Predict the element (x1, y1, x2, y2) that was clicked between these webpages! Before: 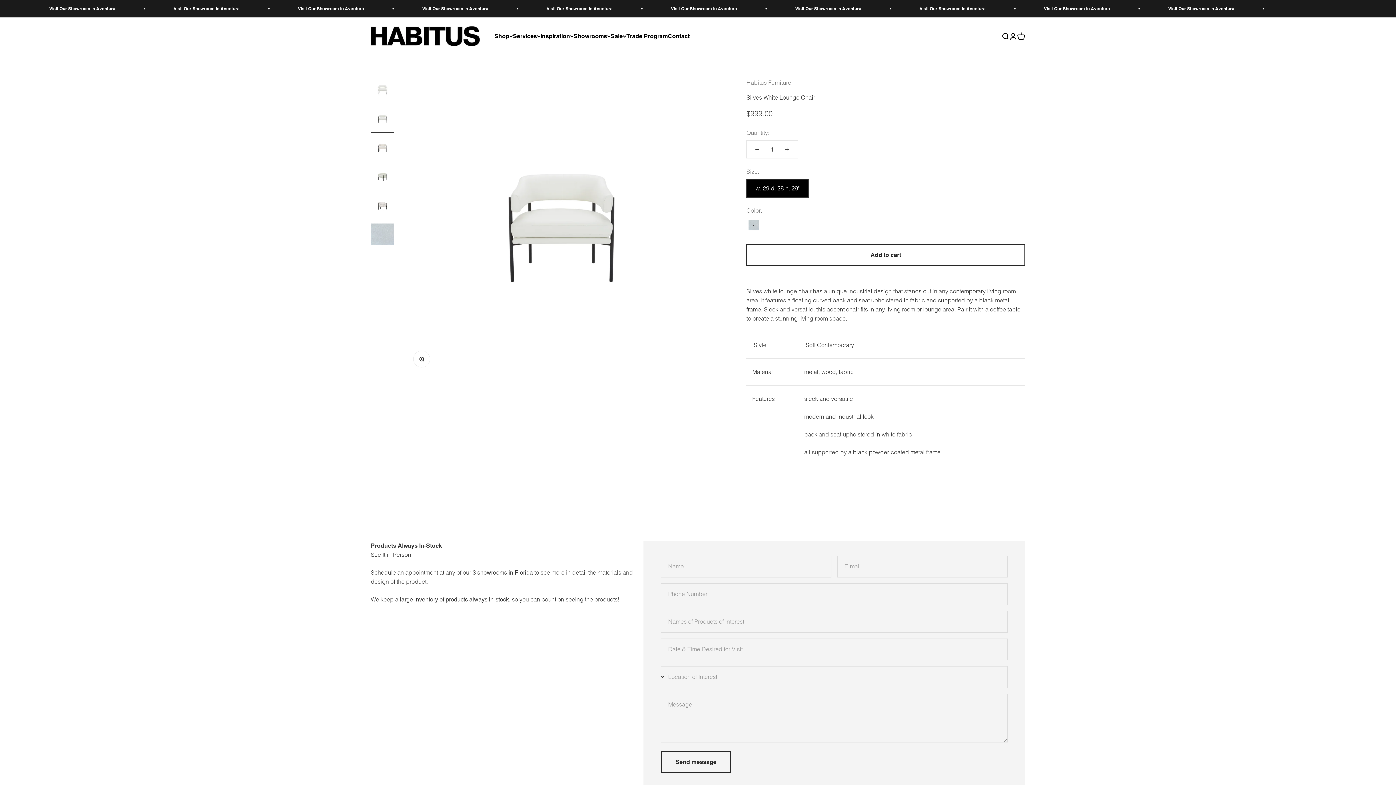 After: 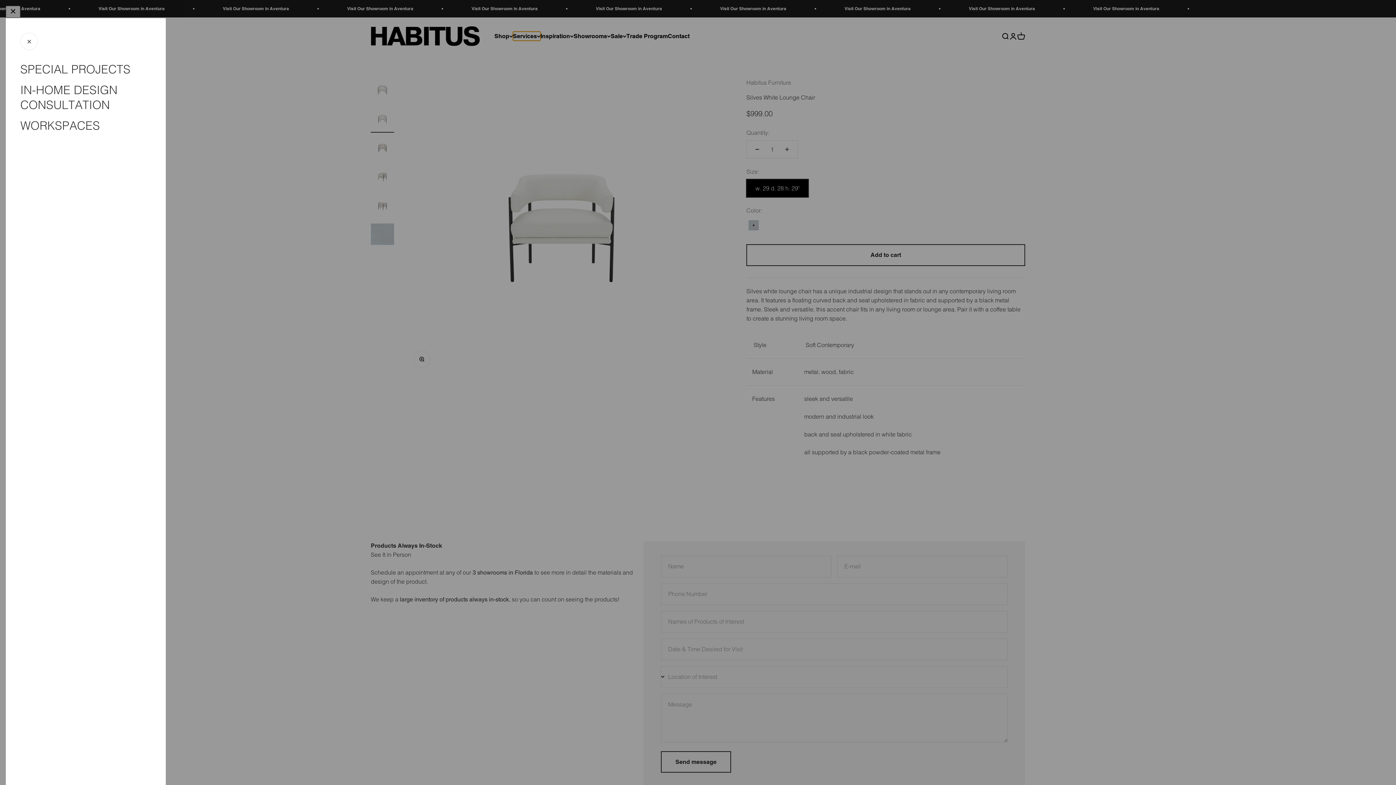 Action: bbox: (513, 31, 540, 40) label: Services